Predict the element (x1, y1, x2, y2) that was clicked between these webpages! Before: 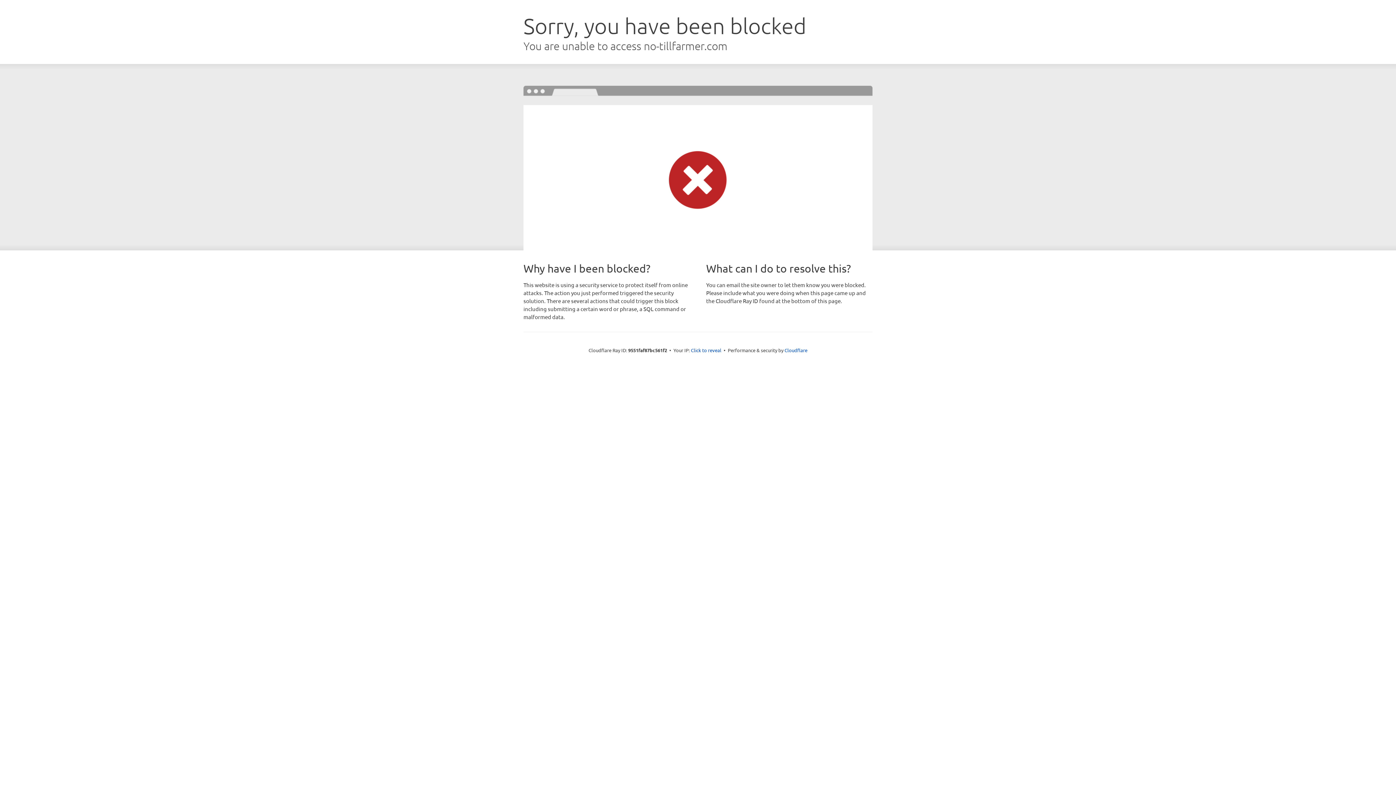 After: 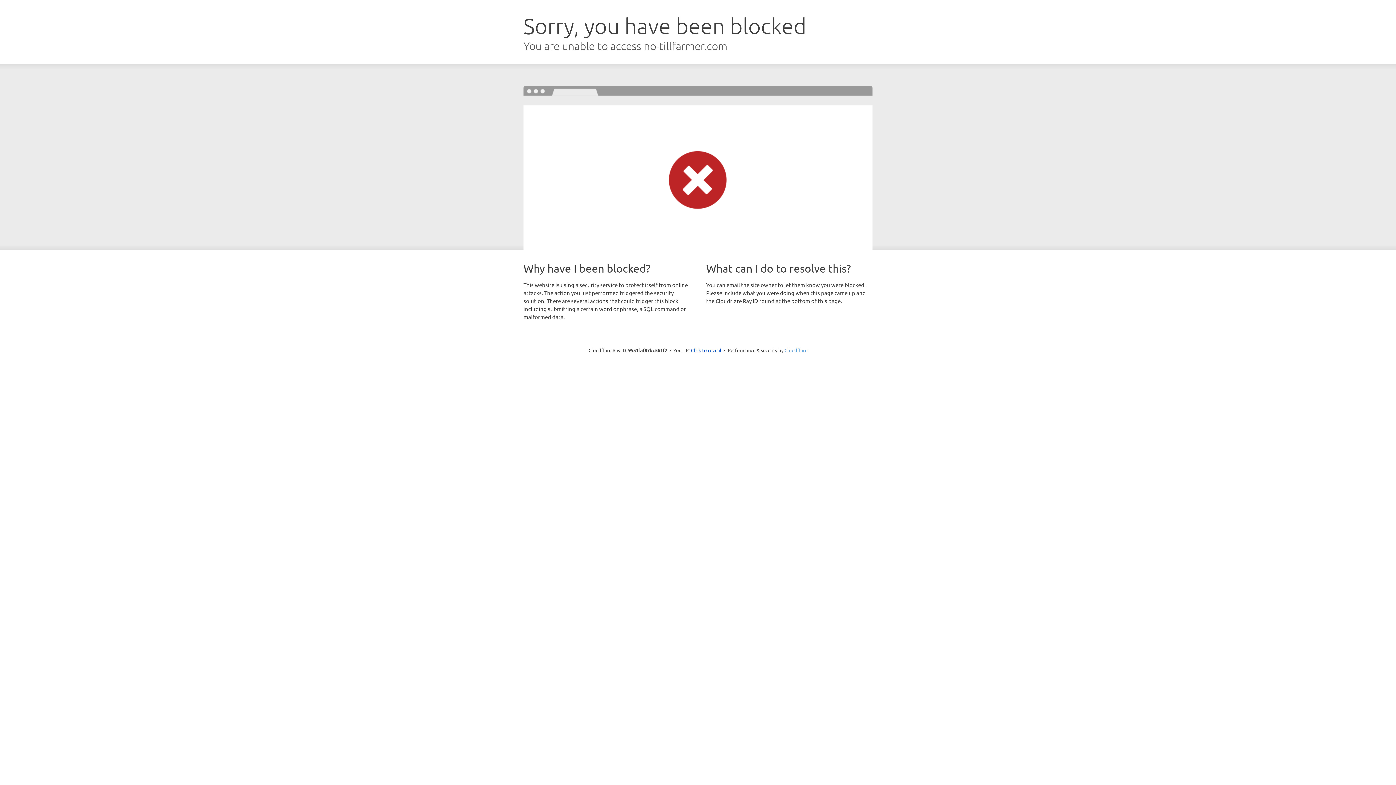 Action: label: Cloudflare bbox: (784, 347, 807, 353)